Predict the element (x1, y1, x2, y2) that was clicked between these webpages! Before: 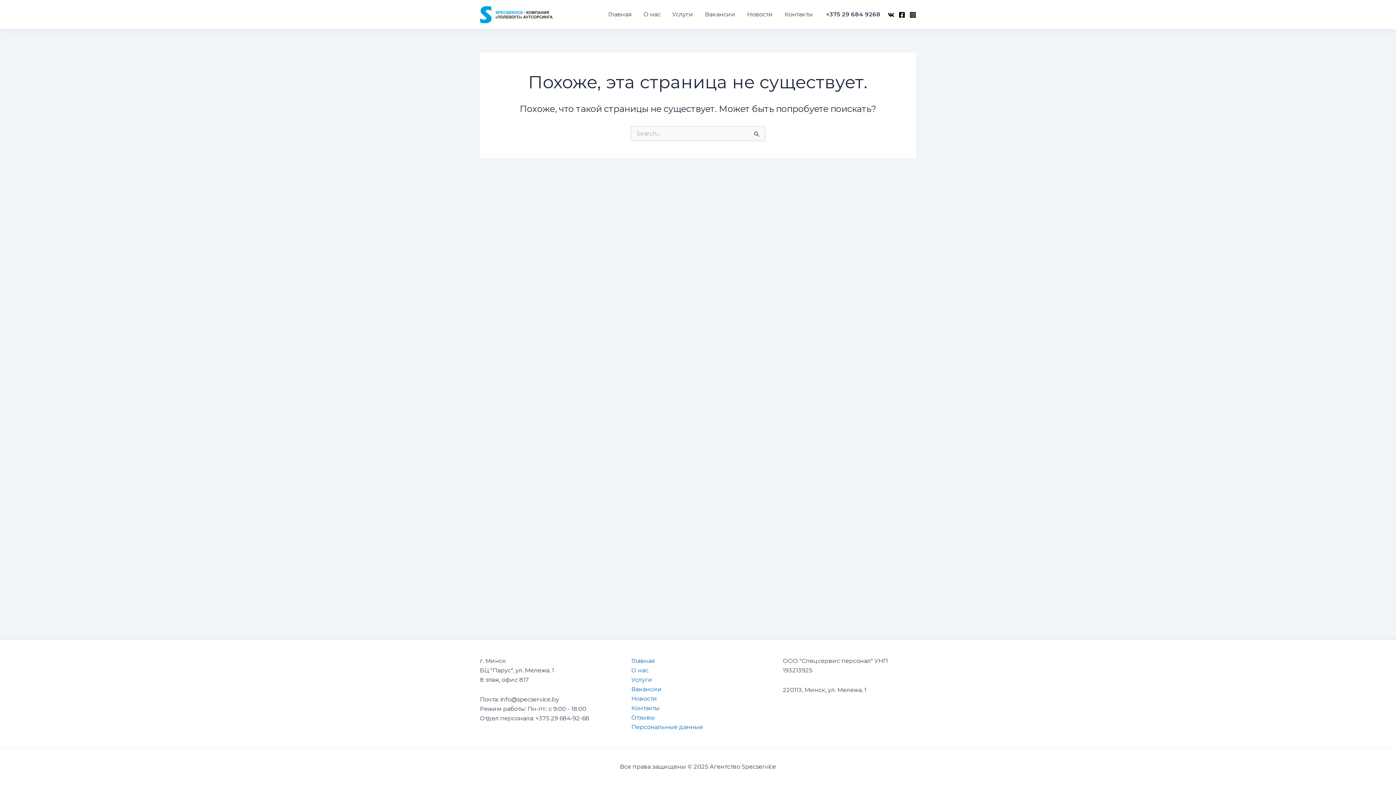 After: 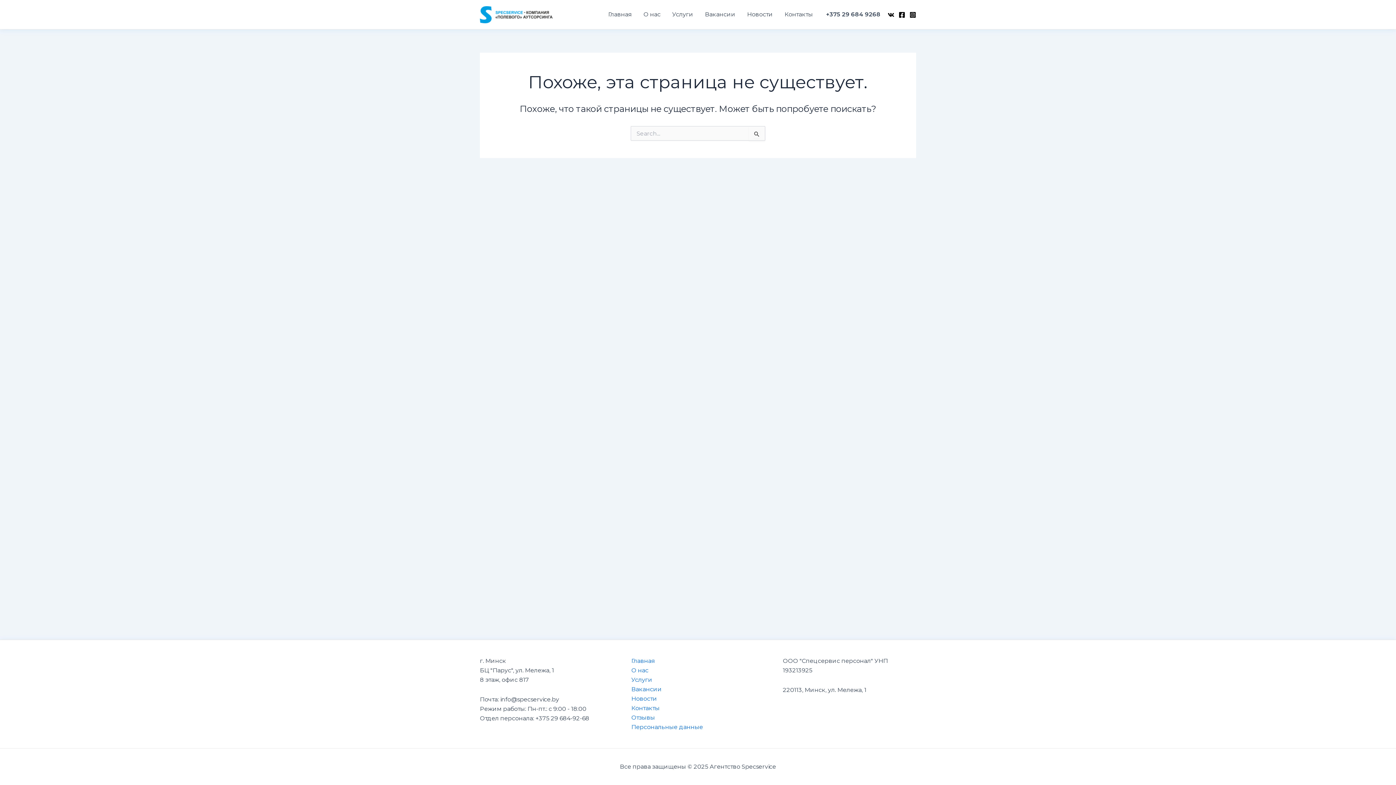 Action: bbox: (898, 11, 905, 18) label: Facebook